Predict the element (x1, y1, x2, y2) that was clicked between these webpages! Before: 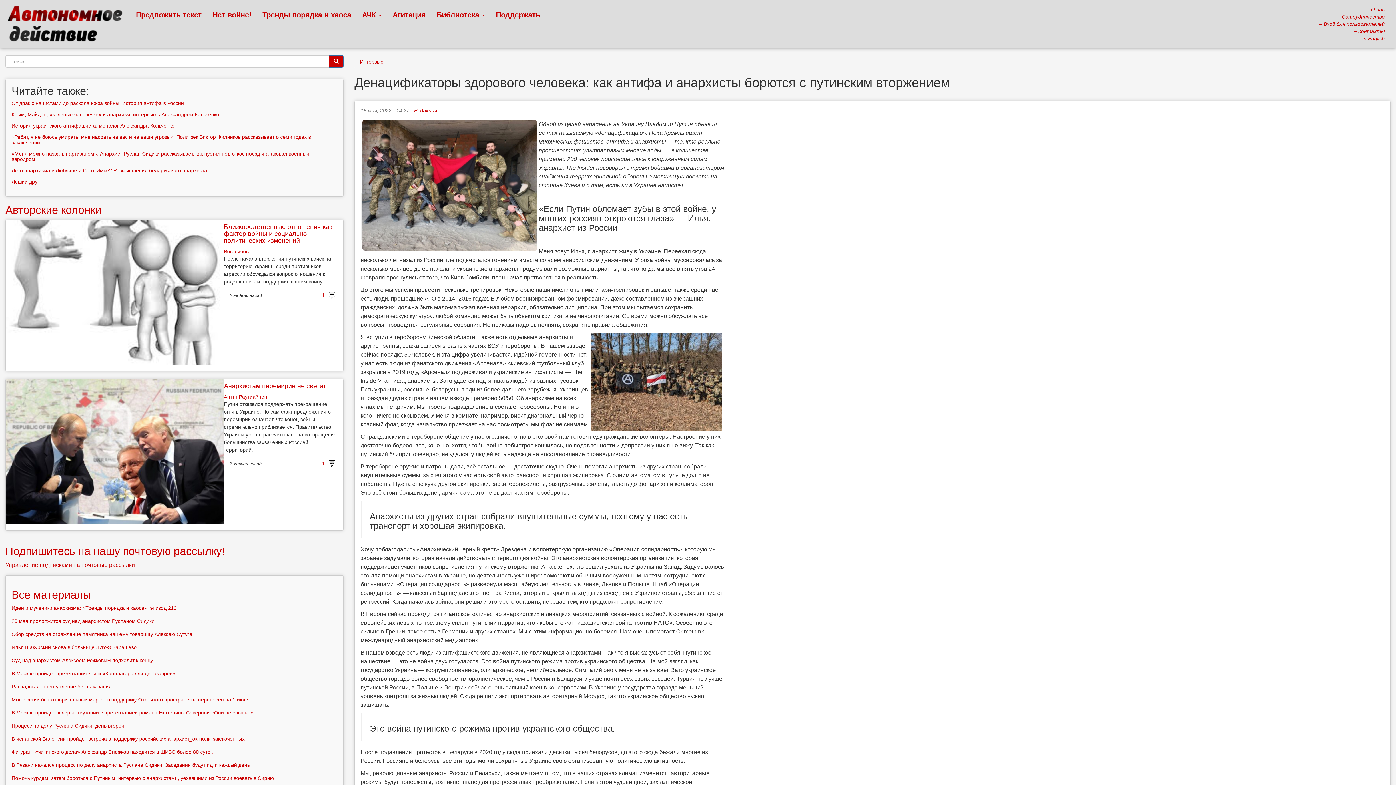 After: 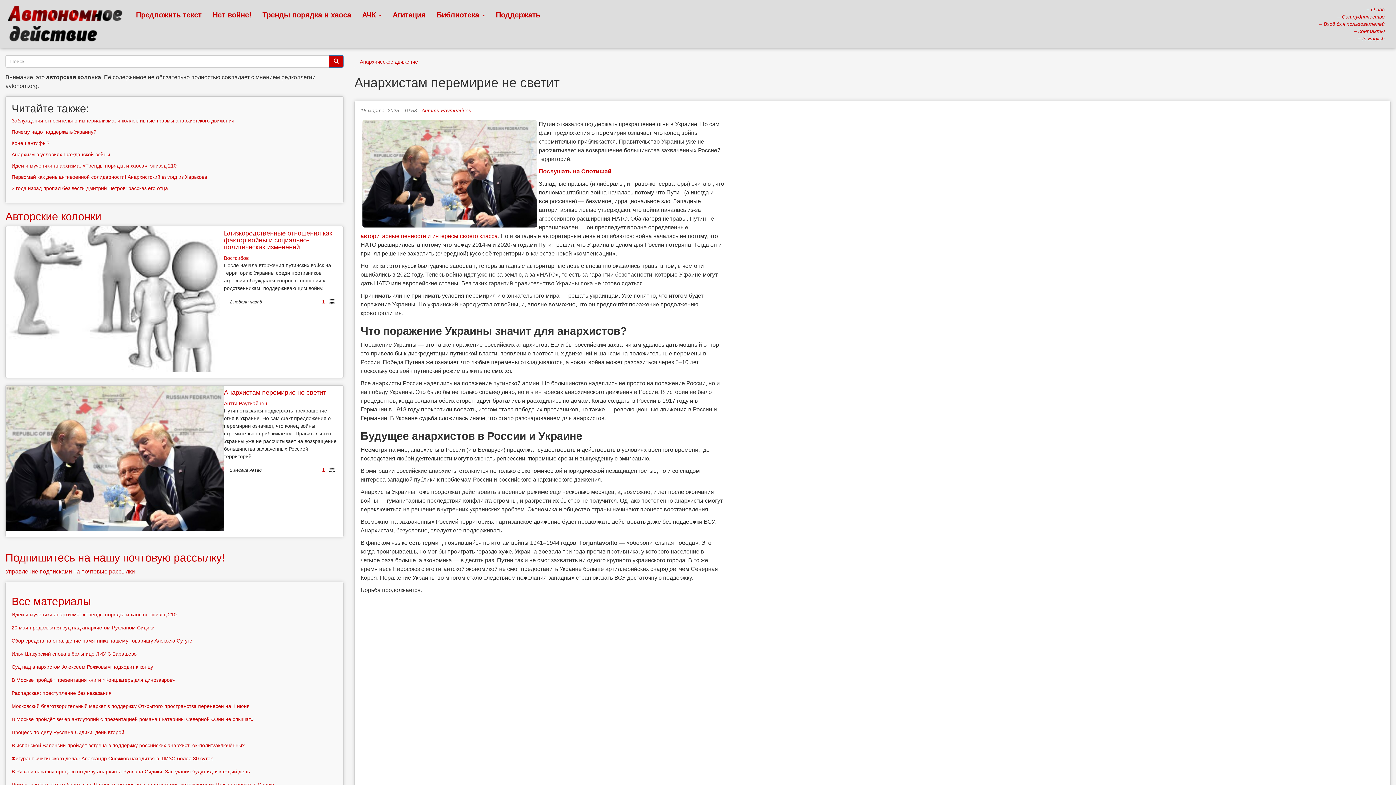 Action: label: Анархистам перемирие не светит bbox: (224, 382, 326, 389)